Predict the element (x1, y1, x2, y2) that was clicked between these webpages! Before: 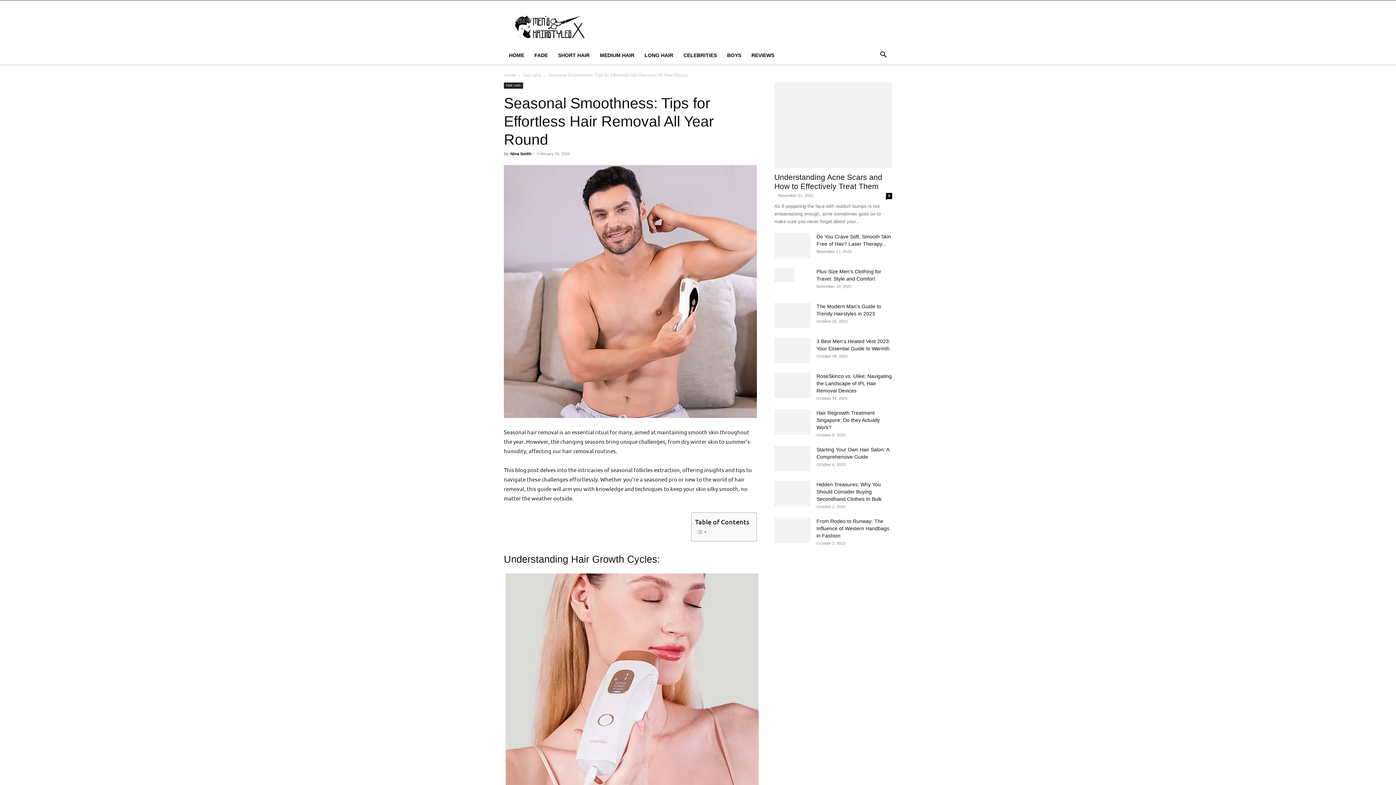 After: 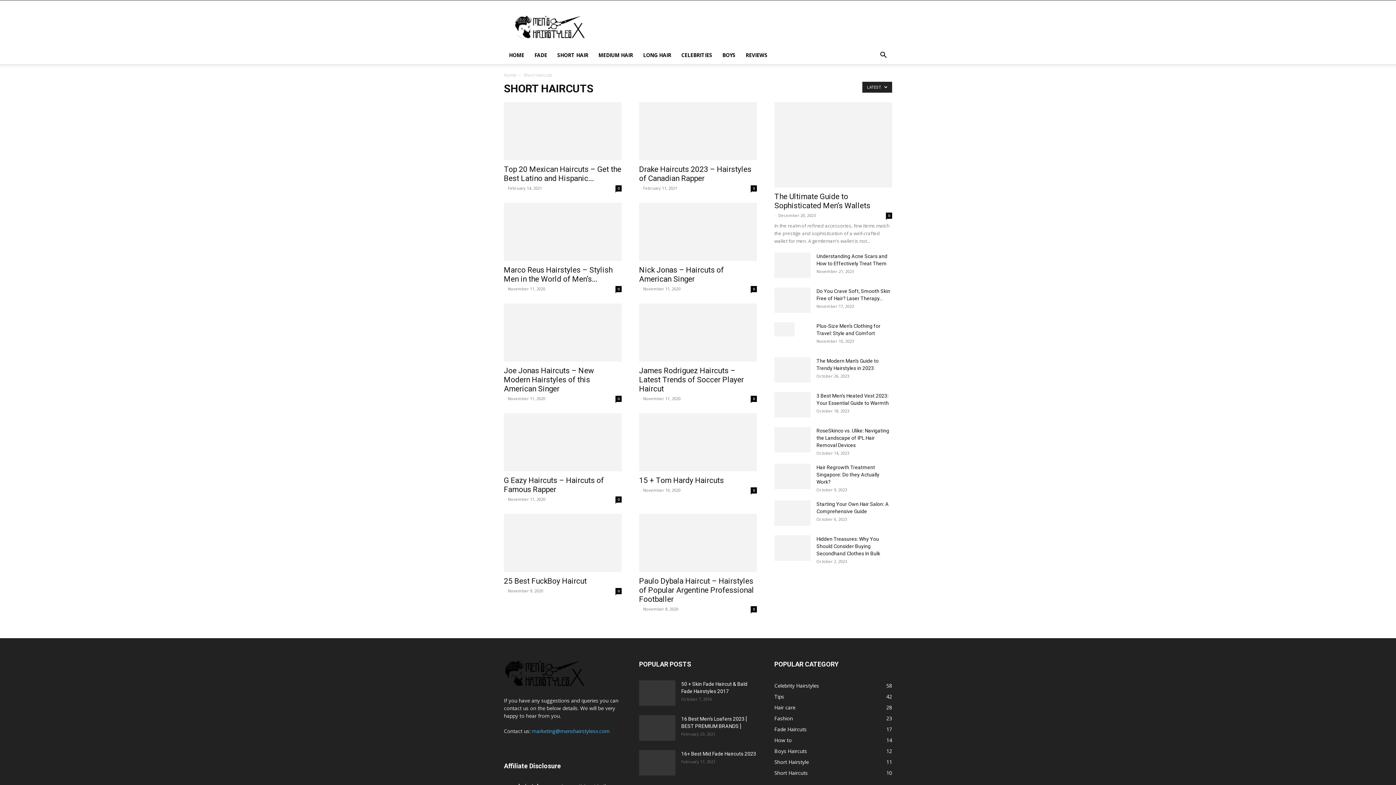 Action: label: SHORT HAIR bbox: (553, 46, 594, 64)